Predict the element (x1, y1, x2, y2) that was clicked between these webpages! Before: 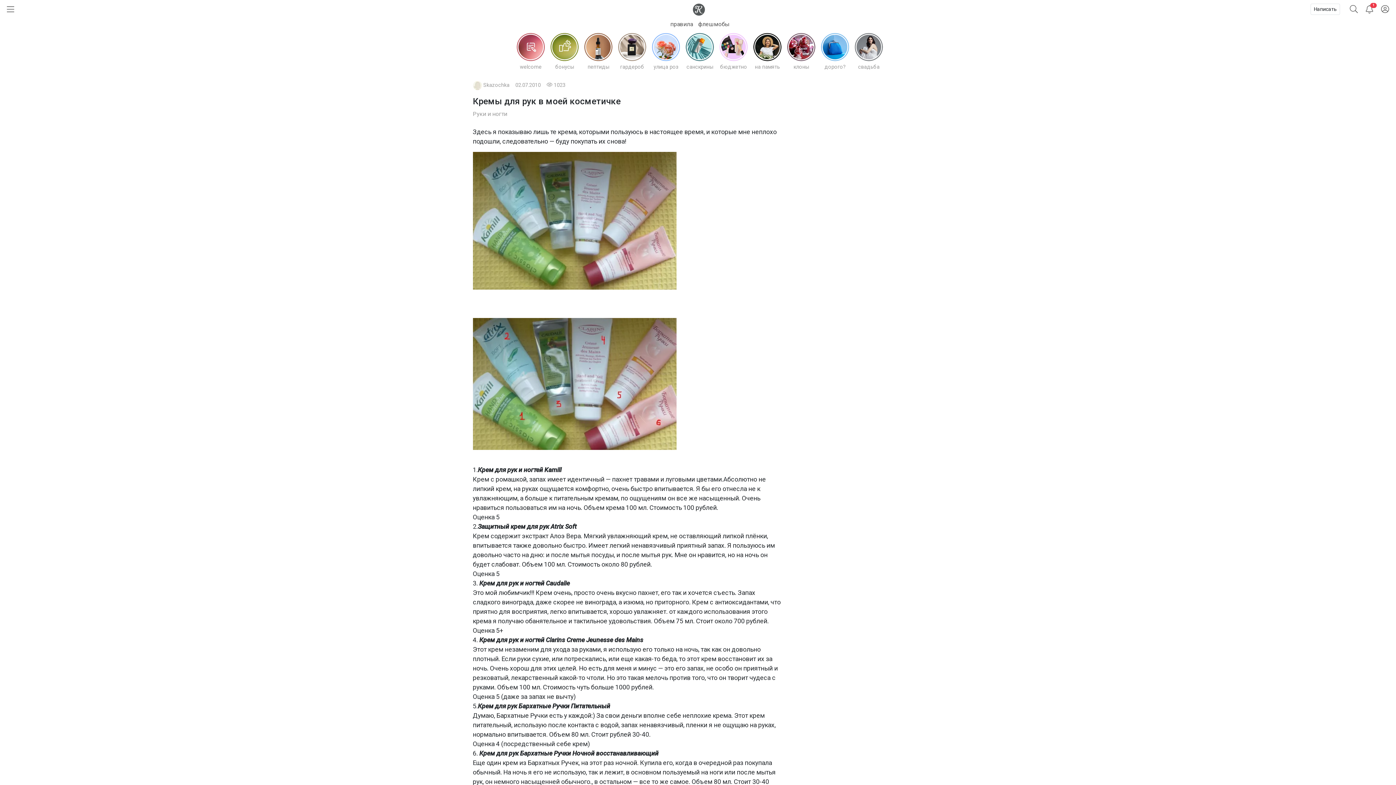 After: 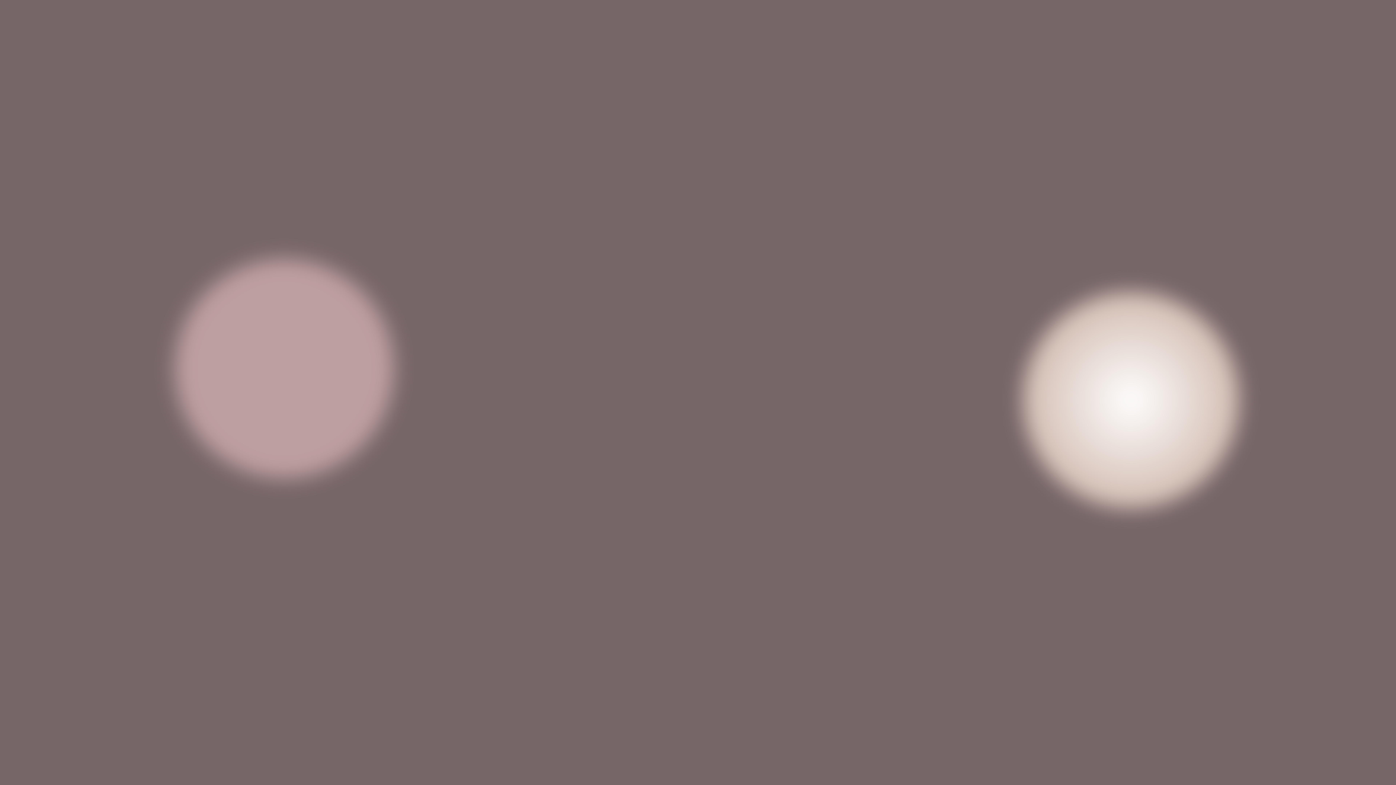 Action: bbox: (616, 31, 648, 70) label: гардероб️